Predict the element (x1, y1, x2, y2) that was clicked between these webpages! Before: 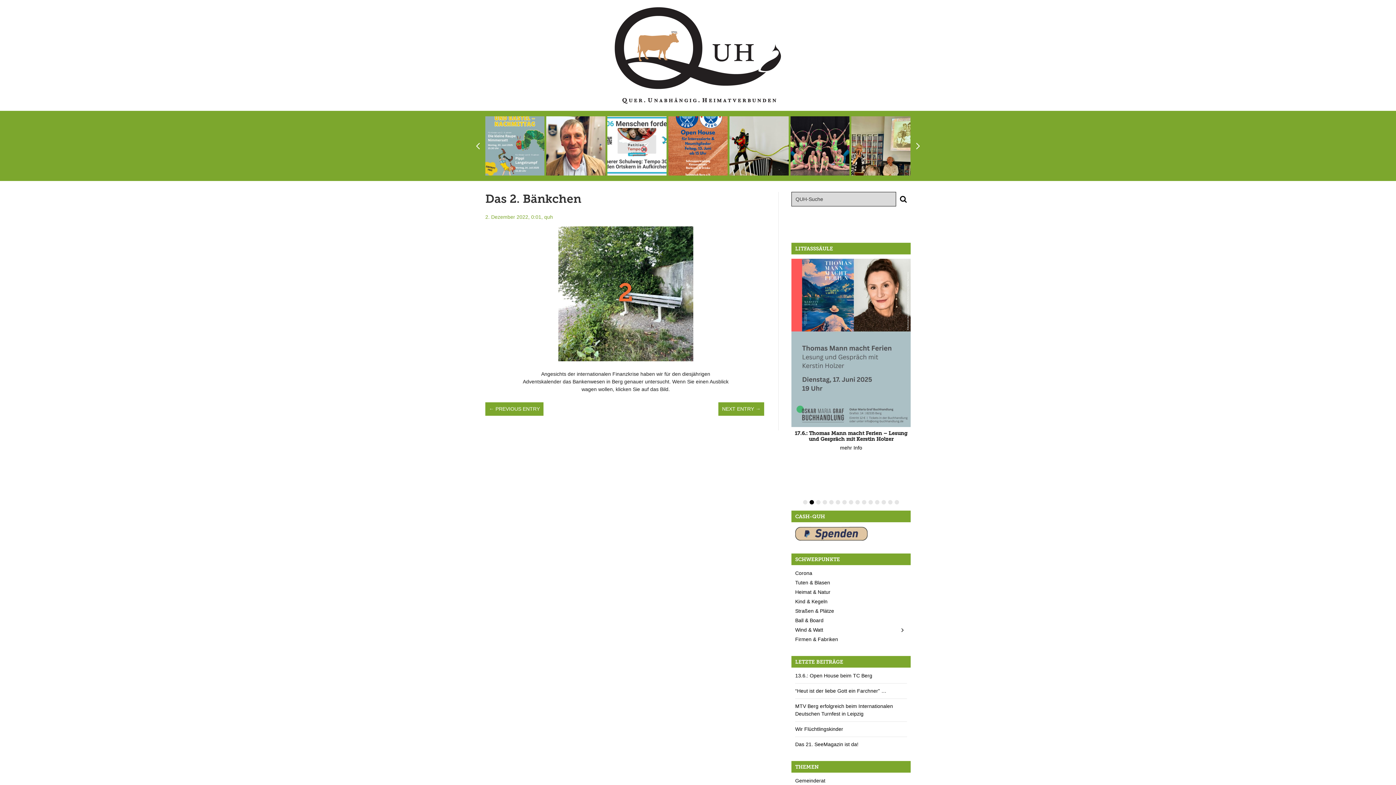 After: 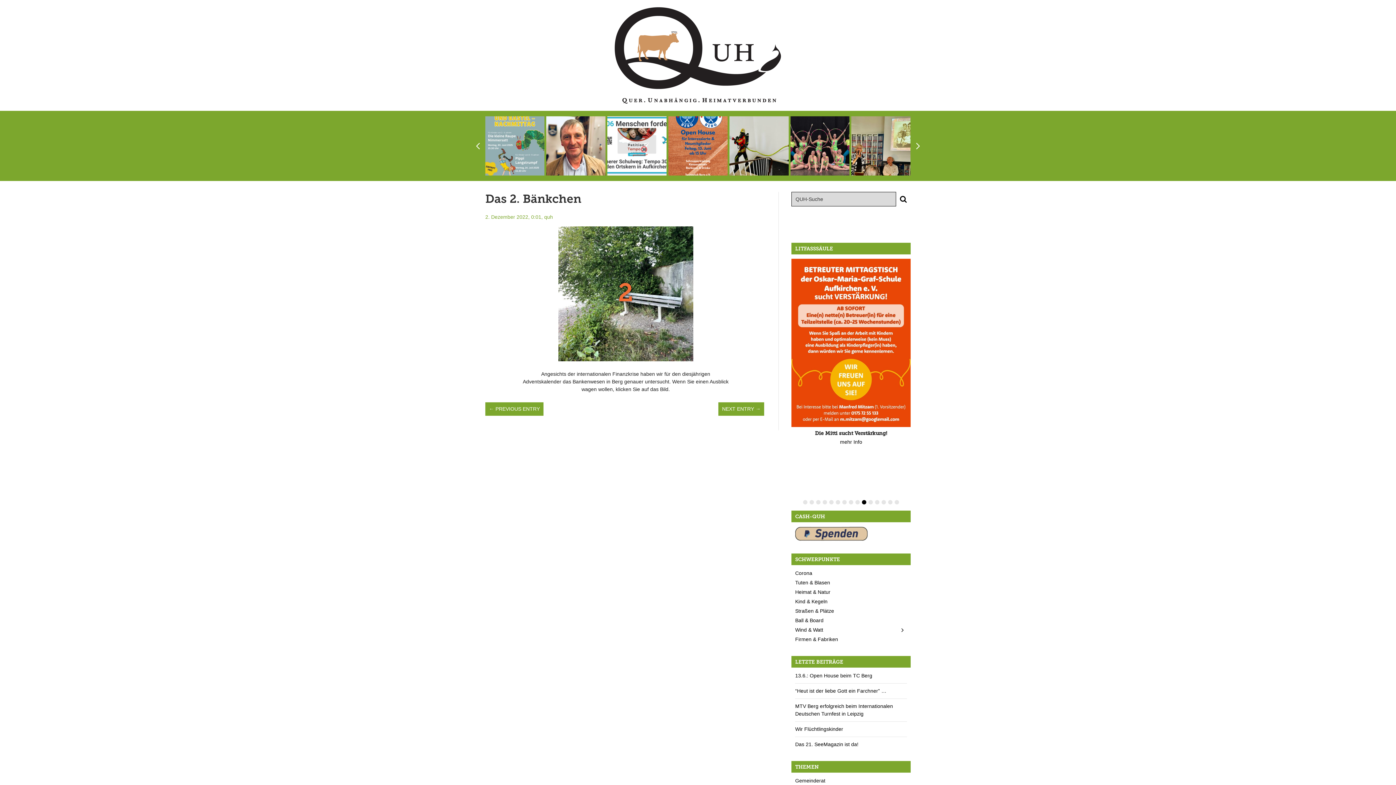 Action: bbox: (862, 500, 866, 504) label: 10